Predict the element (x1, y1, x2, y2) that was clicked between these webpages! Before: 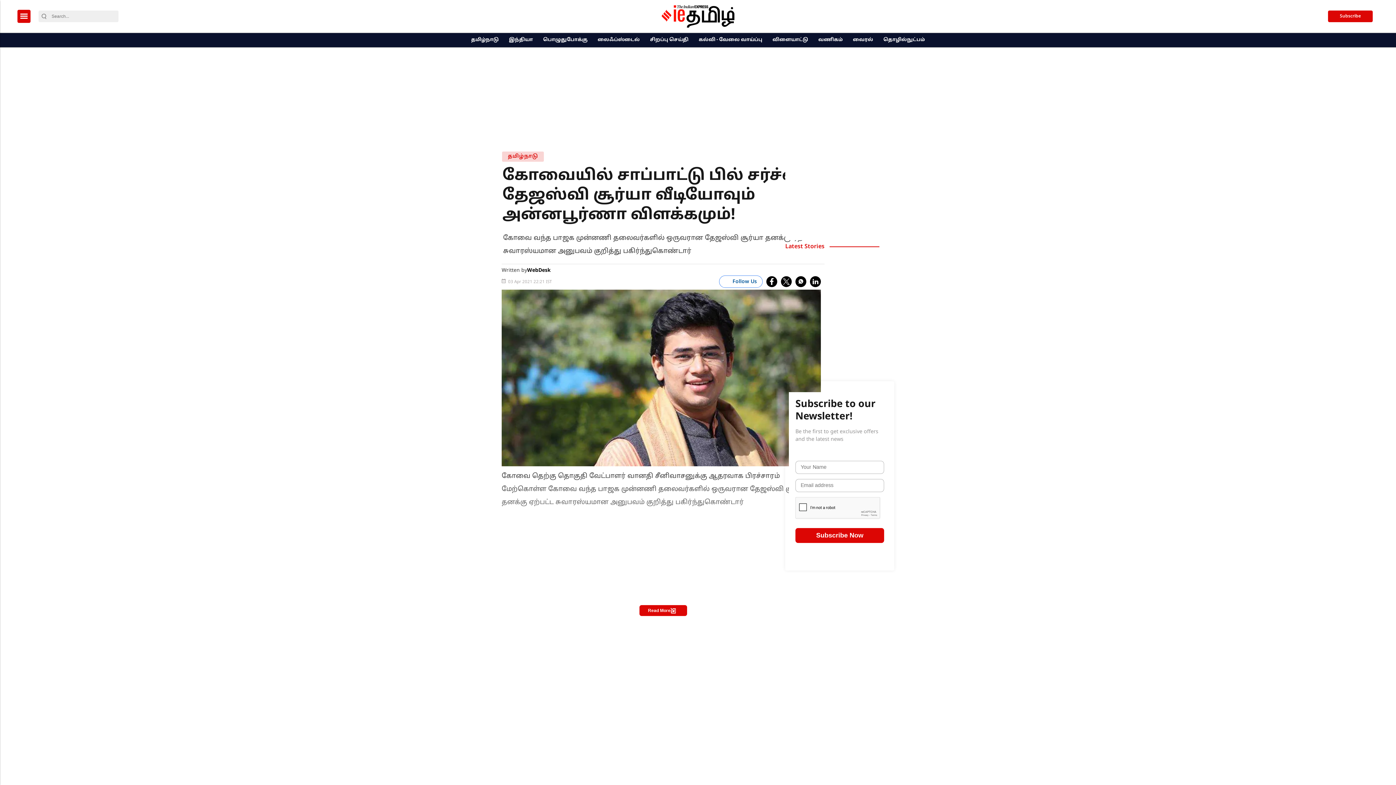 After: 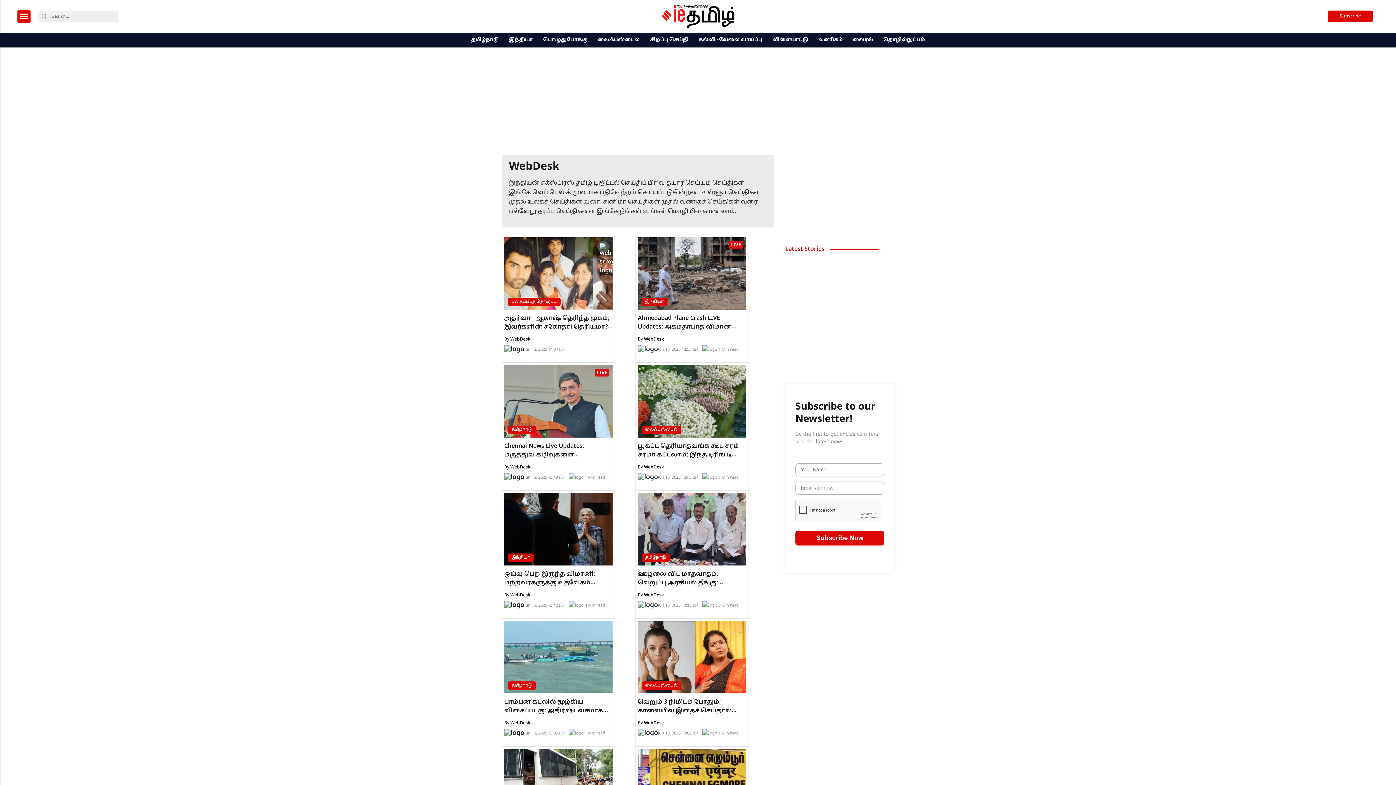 Action: bbox: (527, 268, 550, 273) label: WebDesk